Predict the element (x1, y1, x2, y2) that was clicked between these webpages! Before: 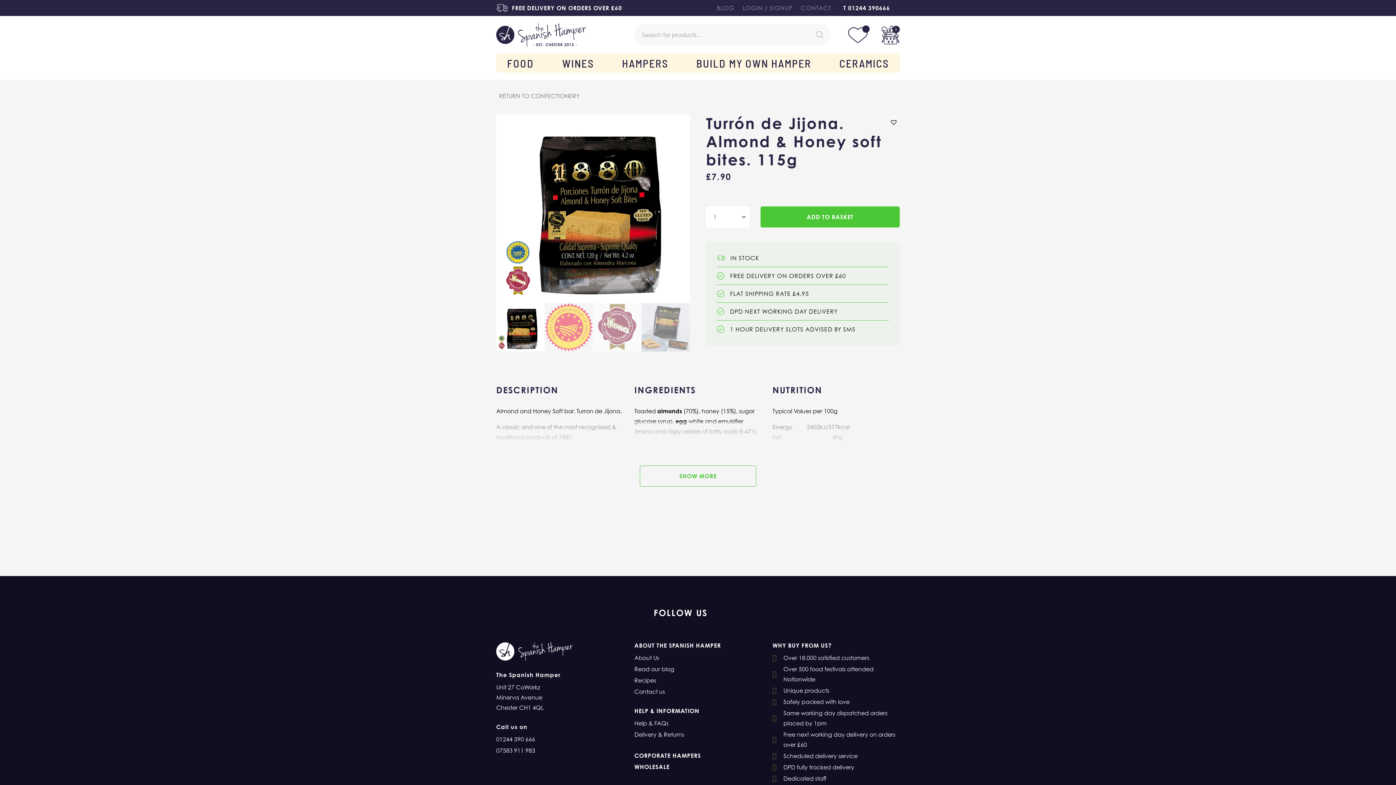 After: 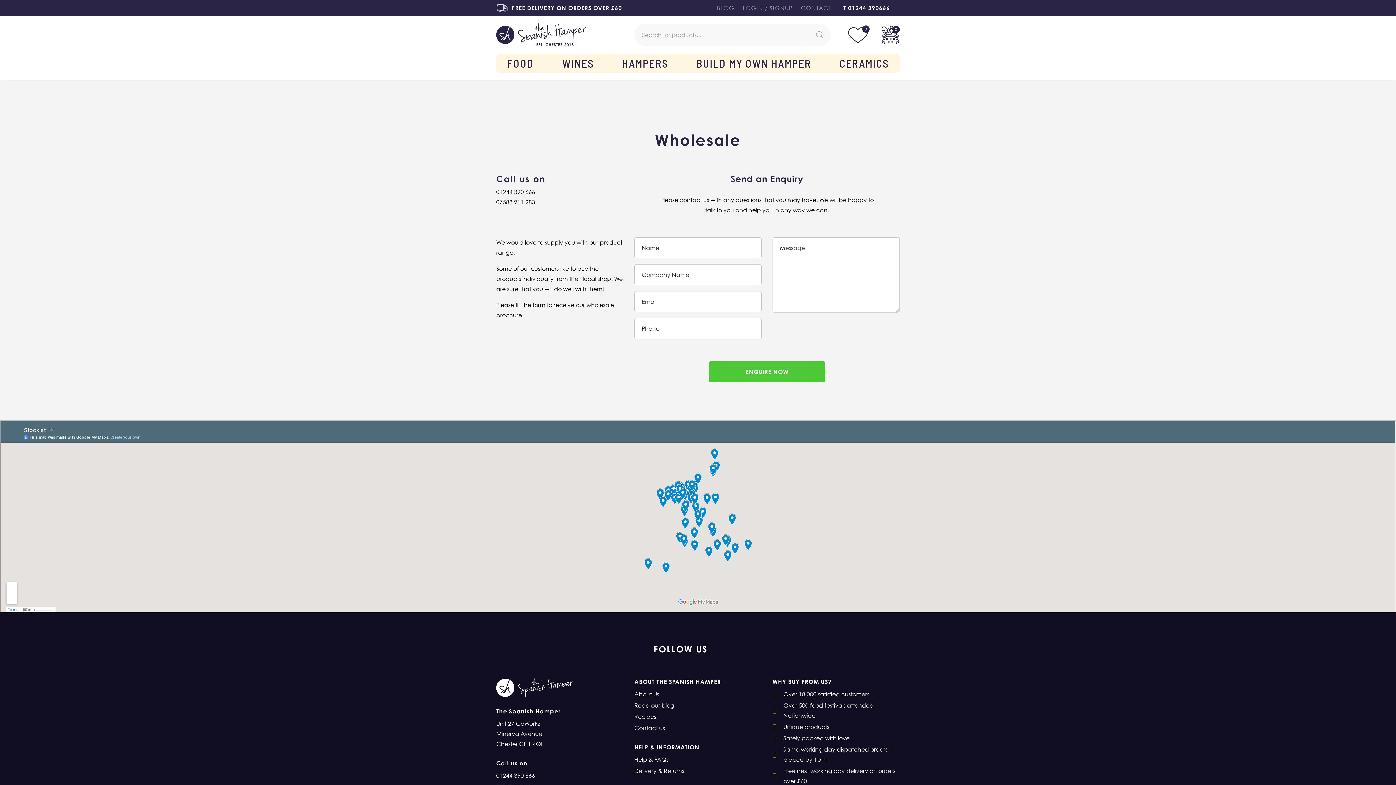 Action: label: WHOLESALE bbox: (634, 763, 669, 770)